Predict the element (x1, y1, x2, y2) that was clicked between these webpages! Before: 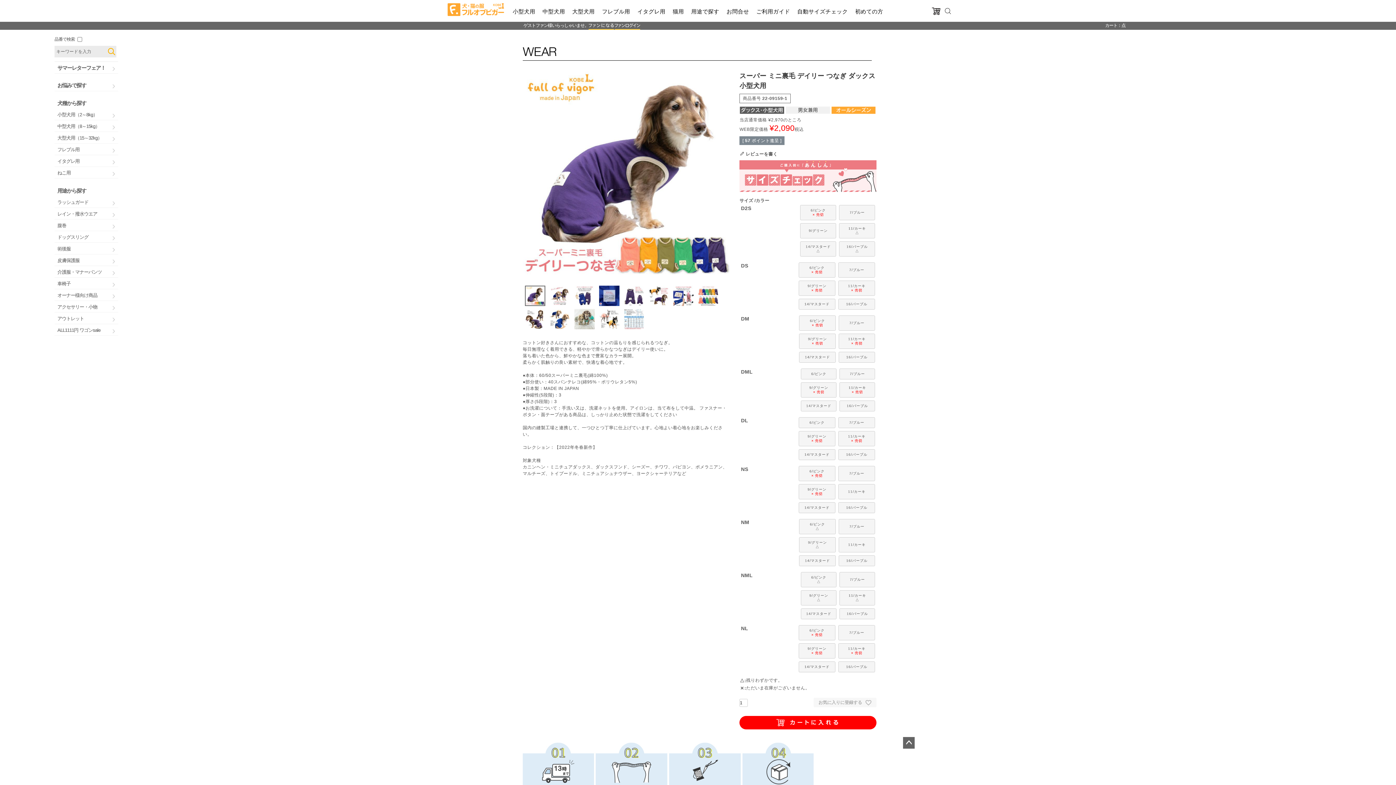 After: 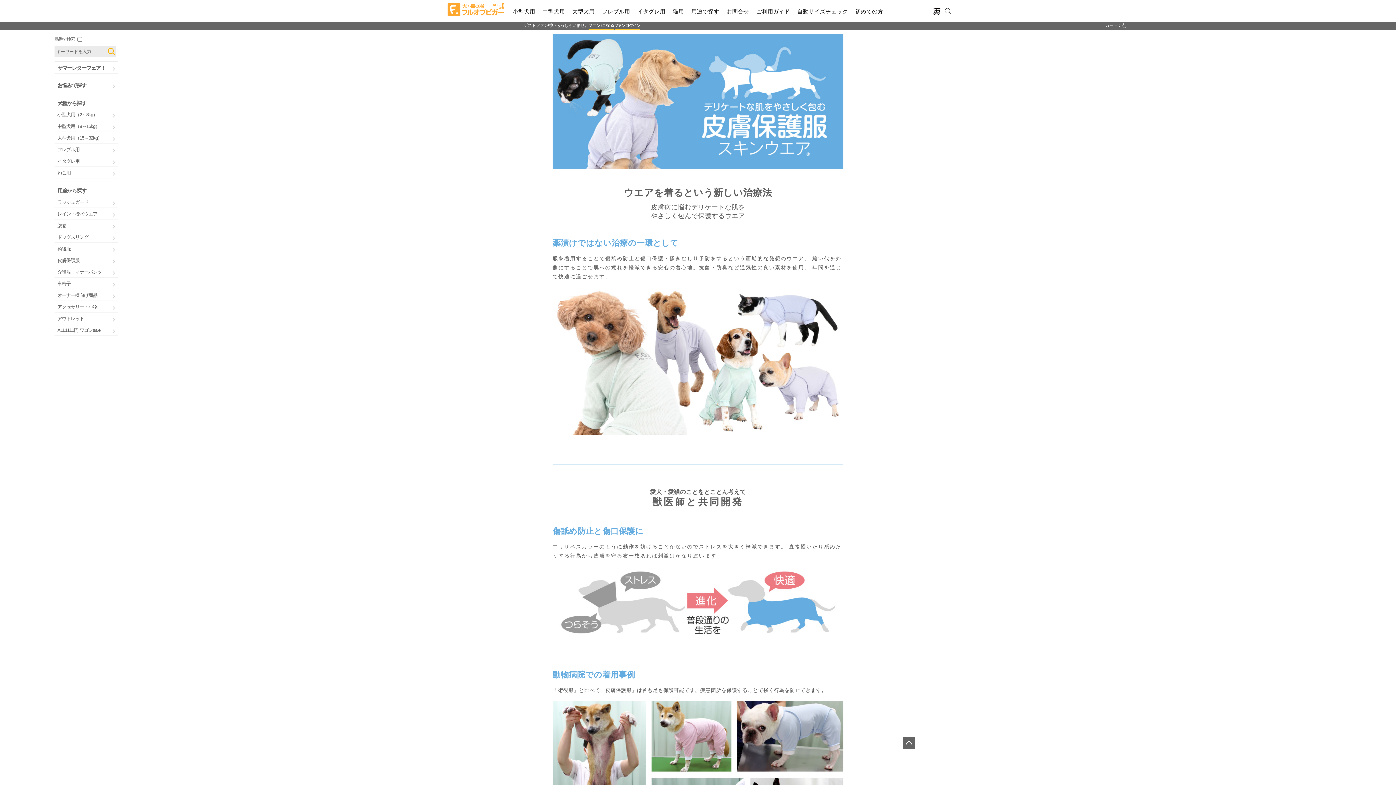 Action: bbox: (54, 254, 118, 266) label: 皮膚保護服